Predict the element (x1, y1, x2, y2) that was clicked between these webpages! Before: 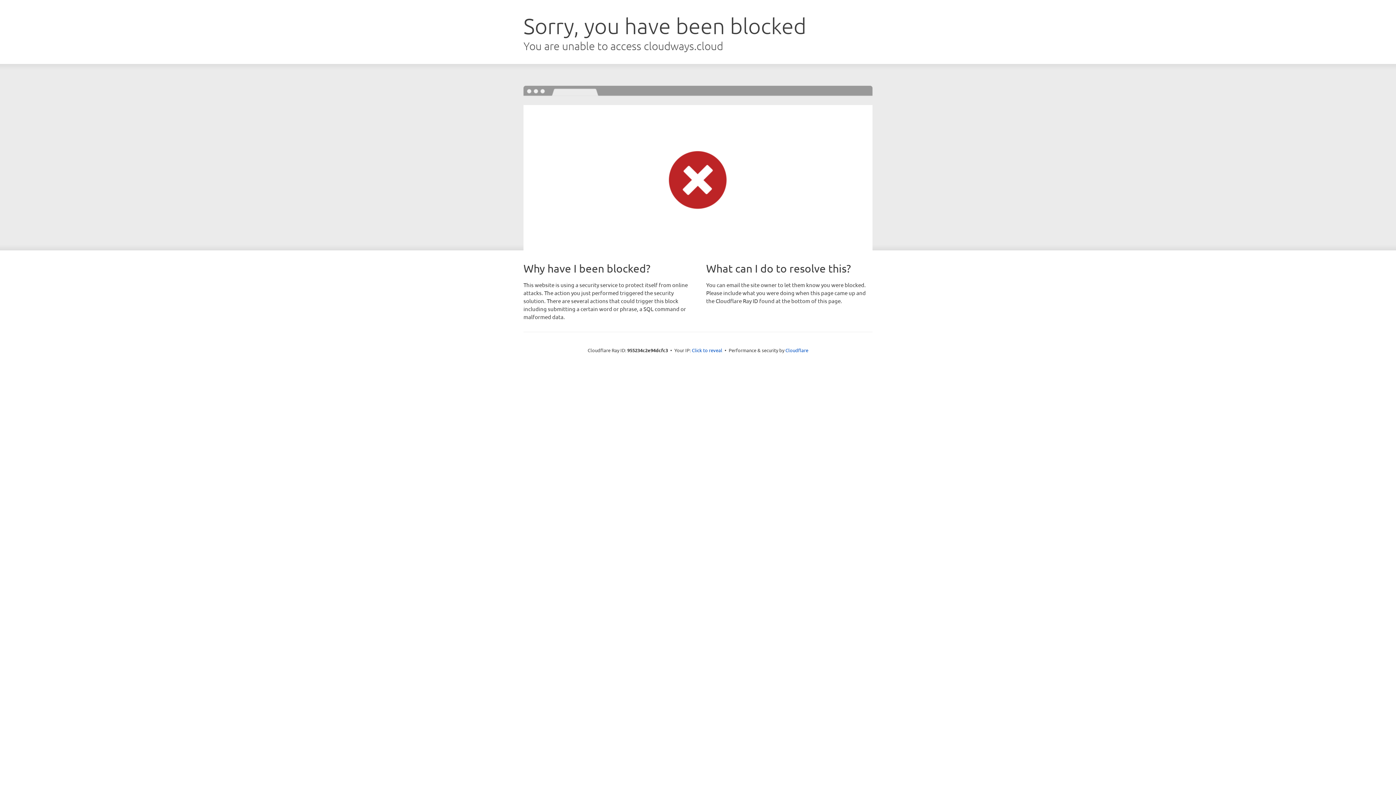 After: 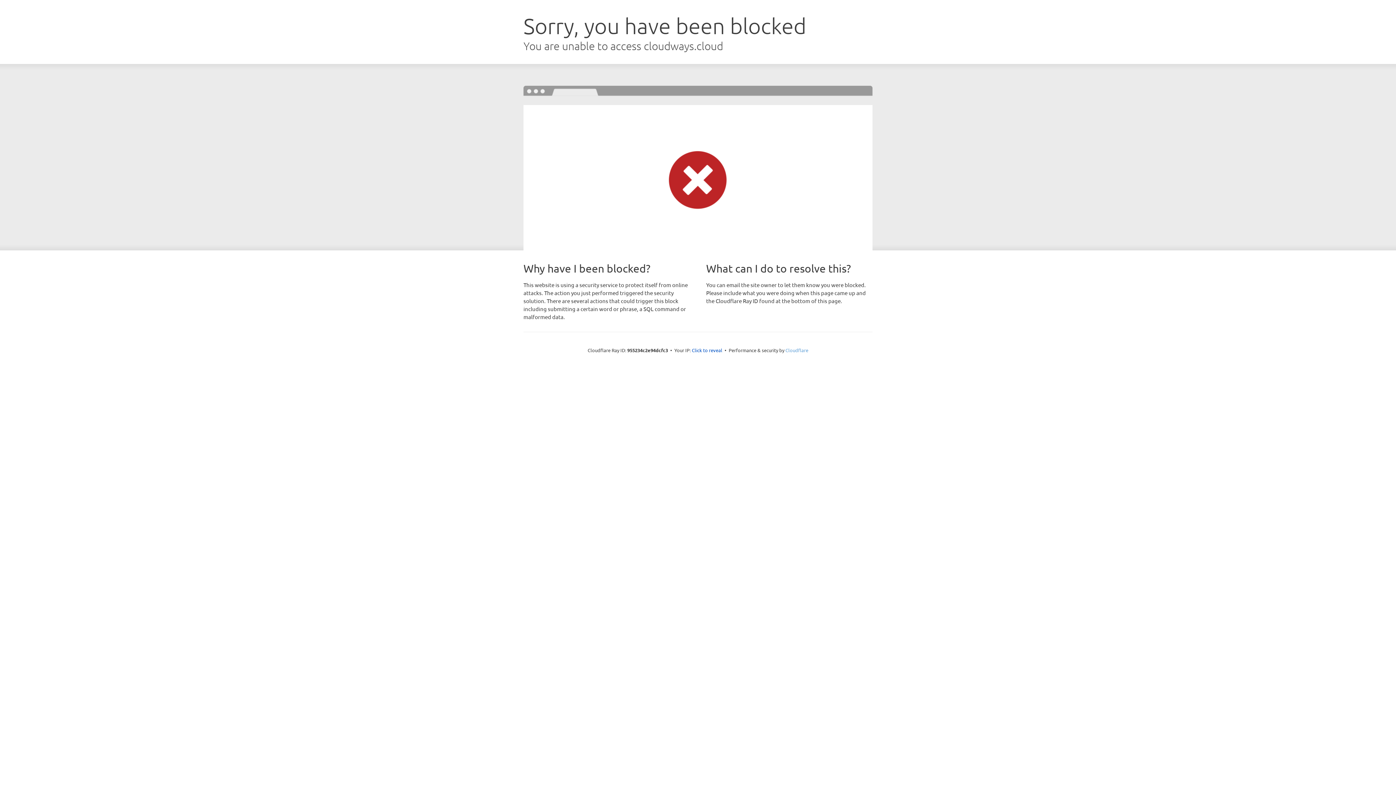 Action: label: Cloudflare bbox: (785, 347, 808, 353)